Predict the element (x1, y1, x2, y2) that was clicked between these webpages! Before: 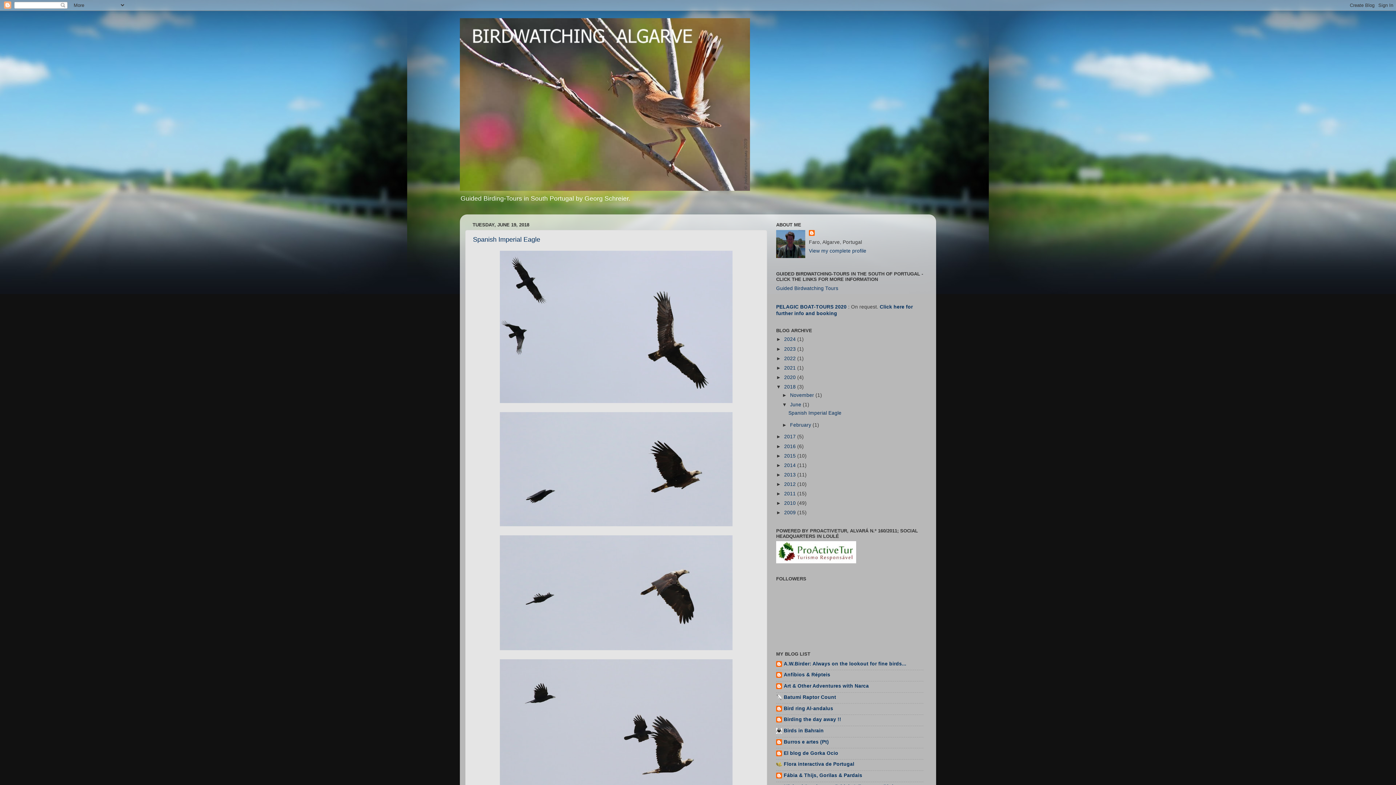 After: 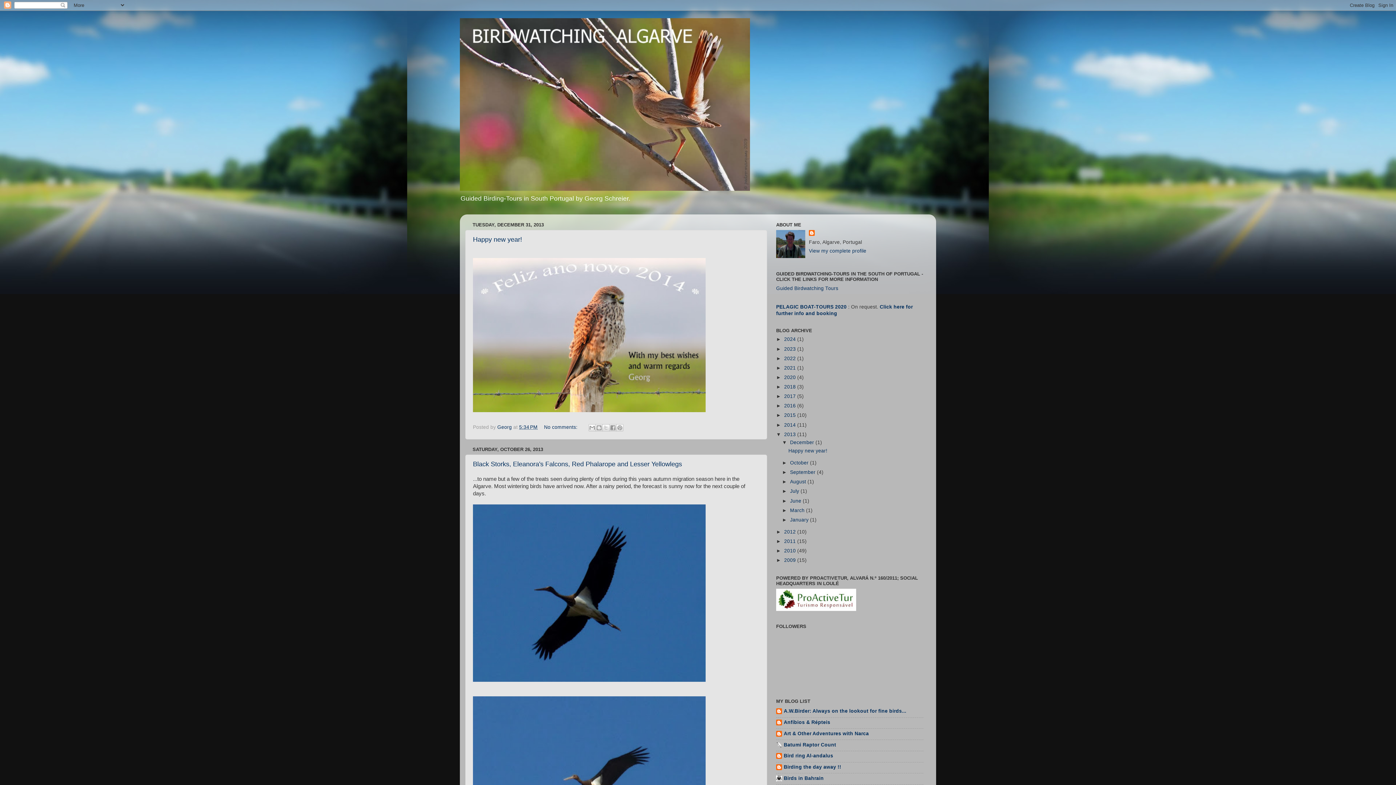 Action: bbox: (784, 472, 797, 477) label: 2013 